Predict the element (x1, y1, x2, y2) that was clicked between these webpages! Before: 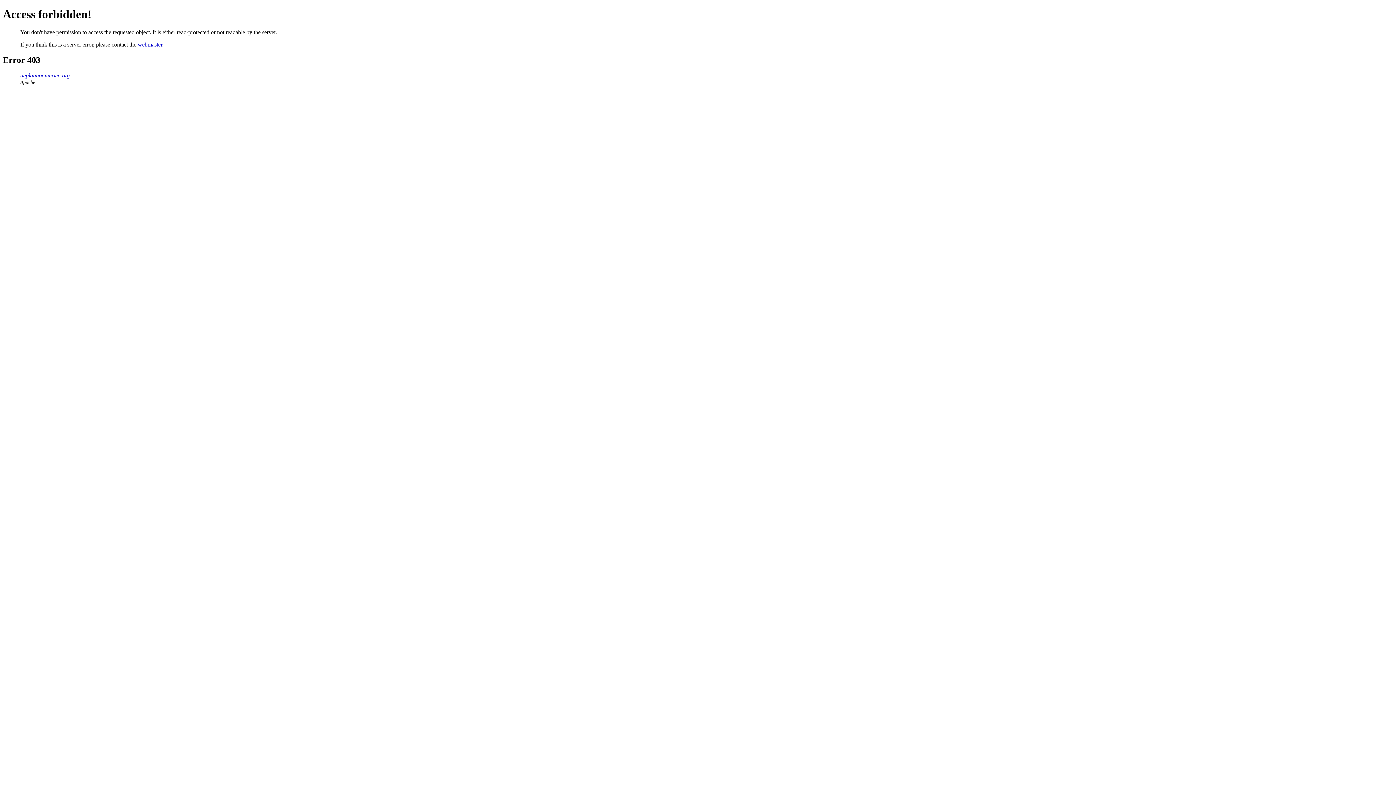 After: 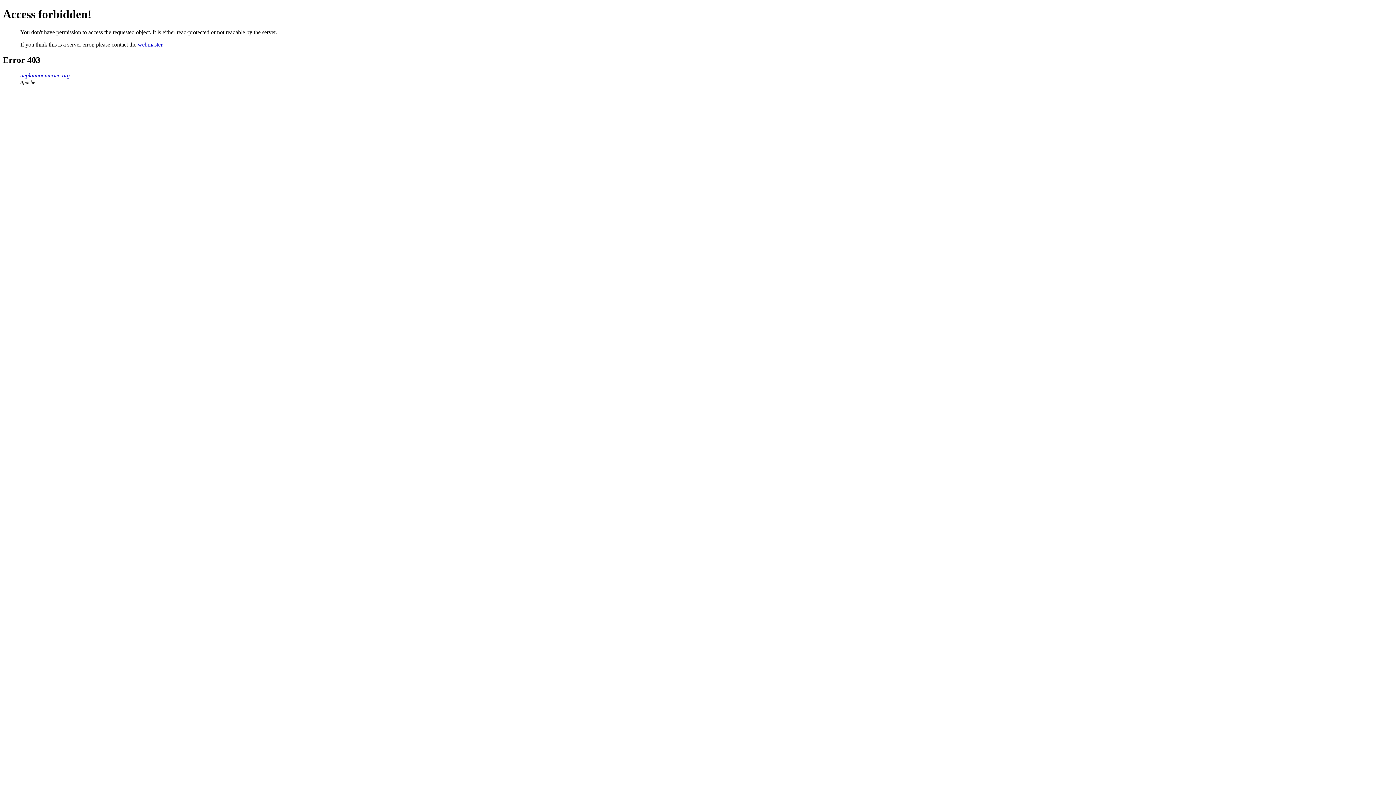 Action: bbox: (137, 41, 162, 47) label: webmaster